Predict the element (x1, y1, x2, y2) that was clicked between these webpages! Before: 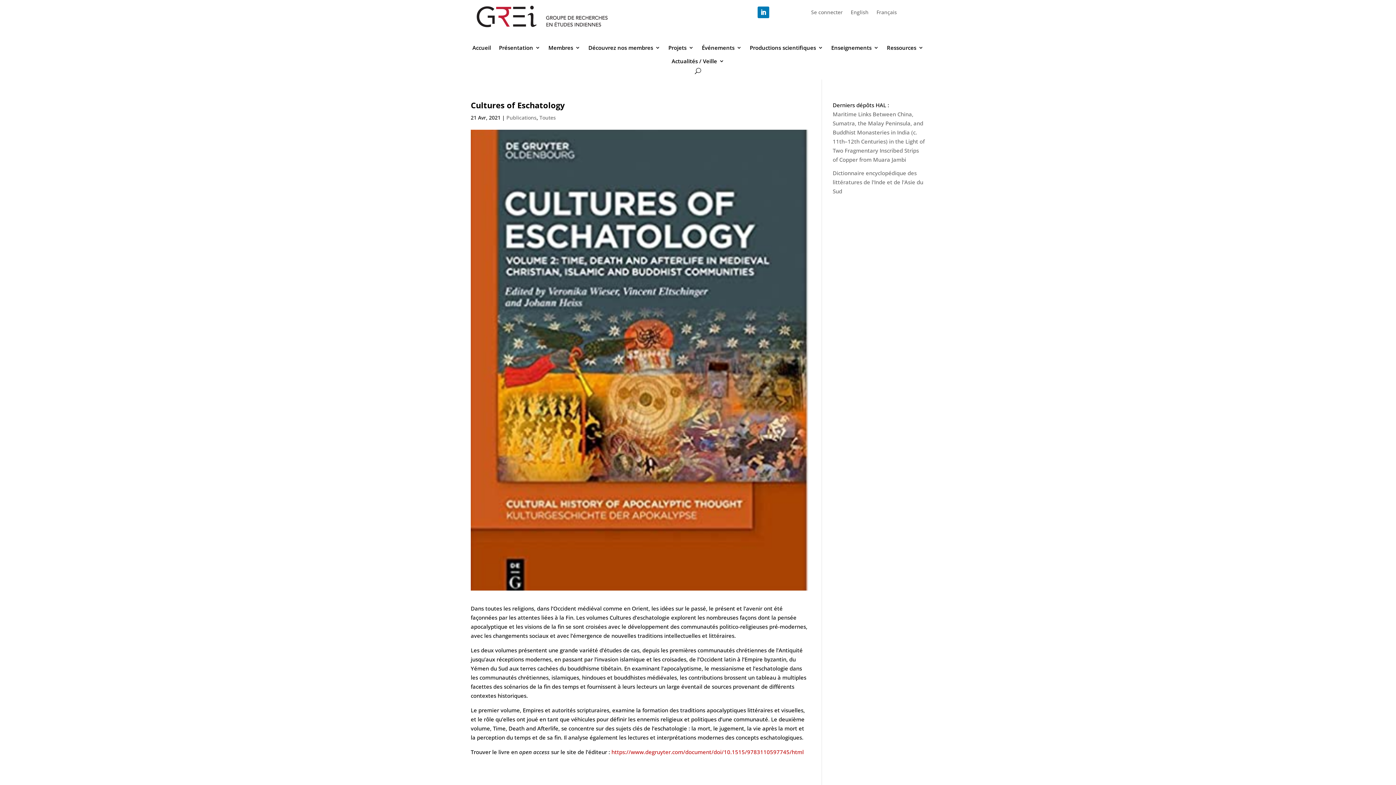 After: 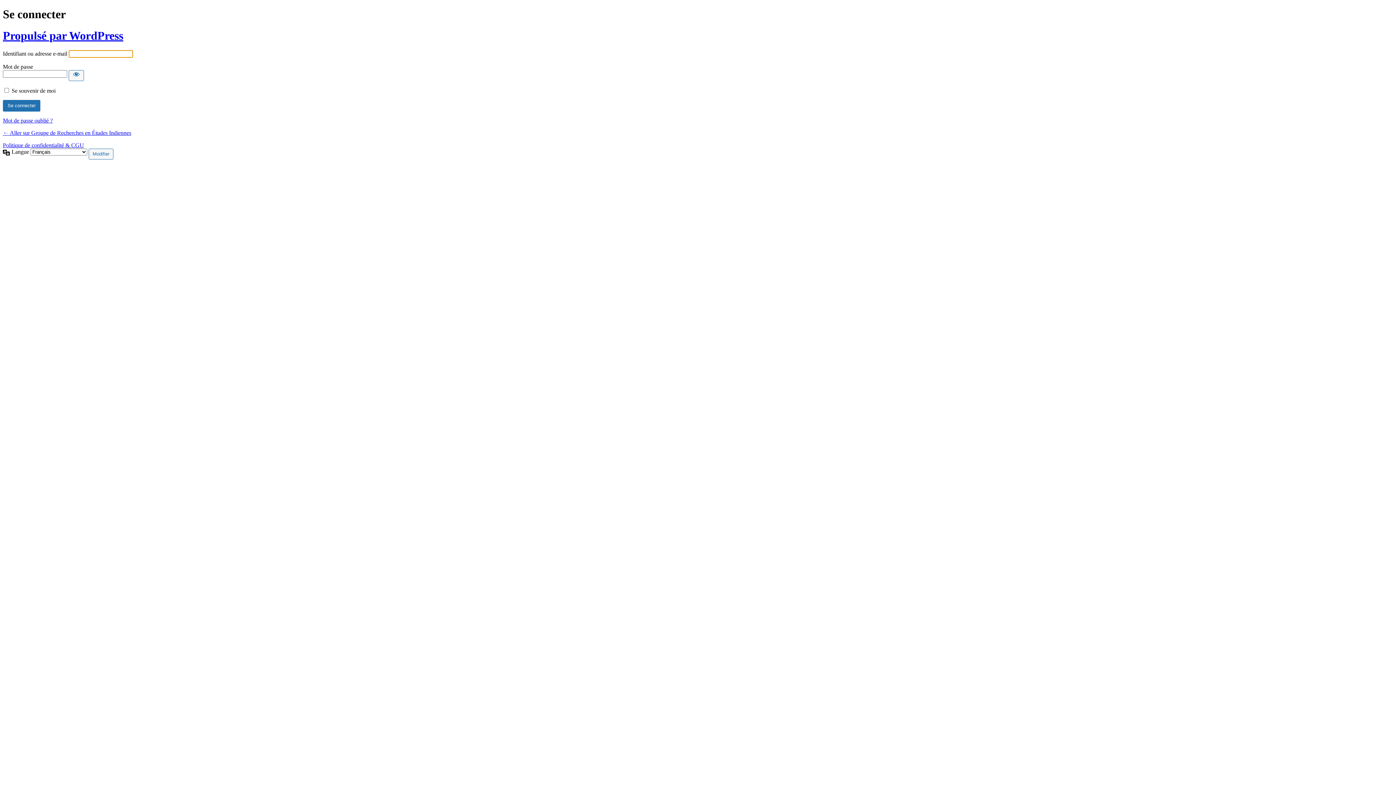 Action: bbox: (811, 9, 842, 17) label: Se connecter